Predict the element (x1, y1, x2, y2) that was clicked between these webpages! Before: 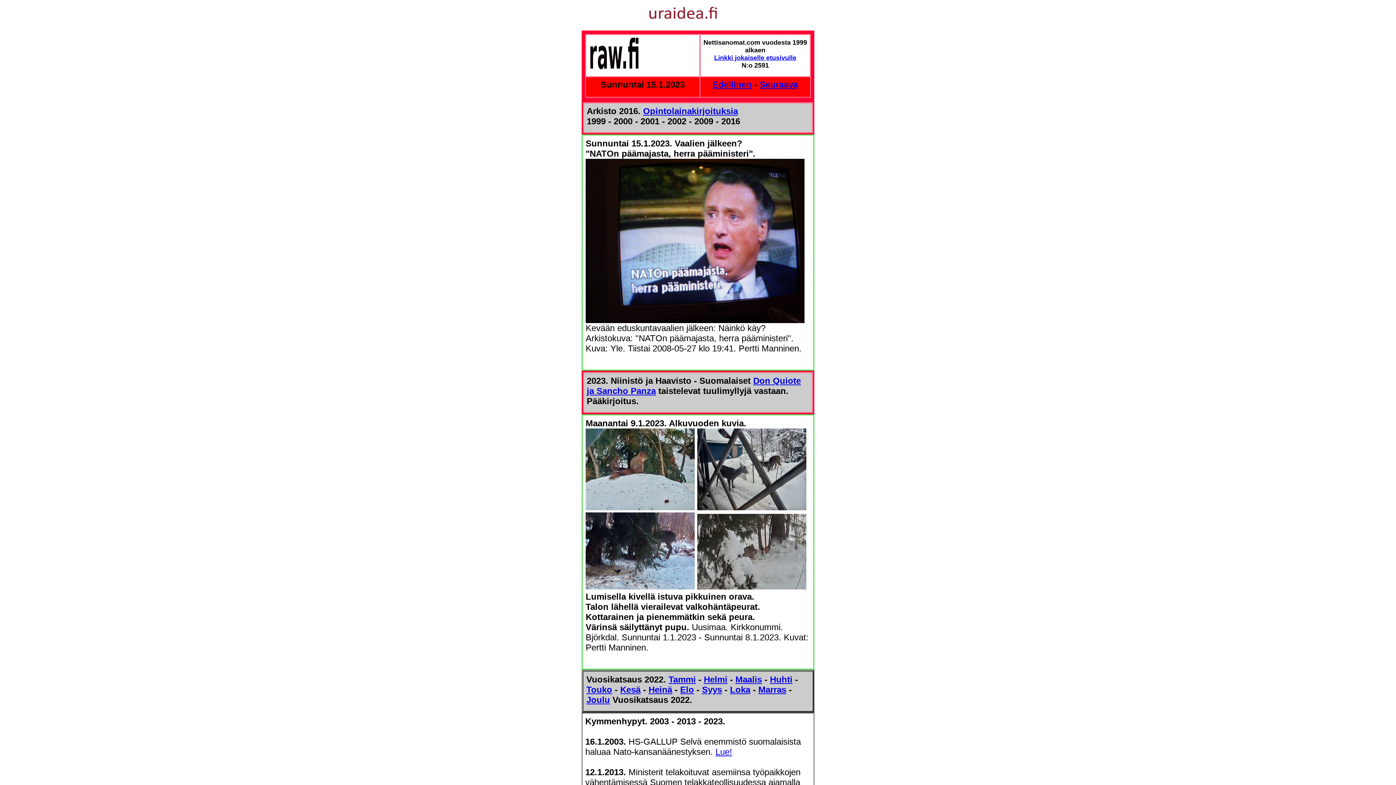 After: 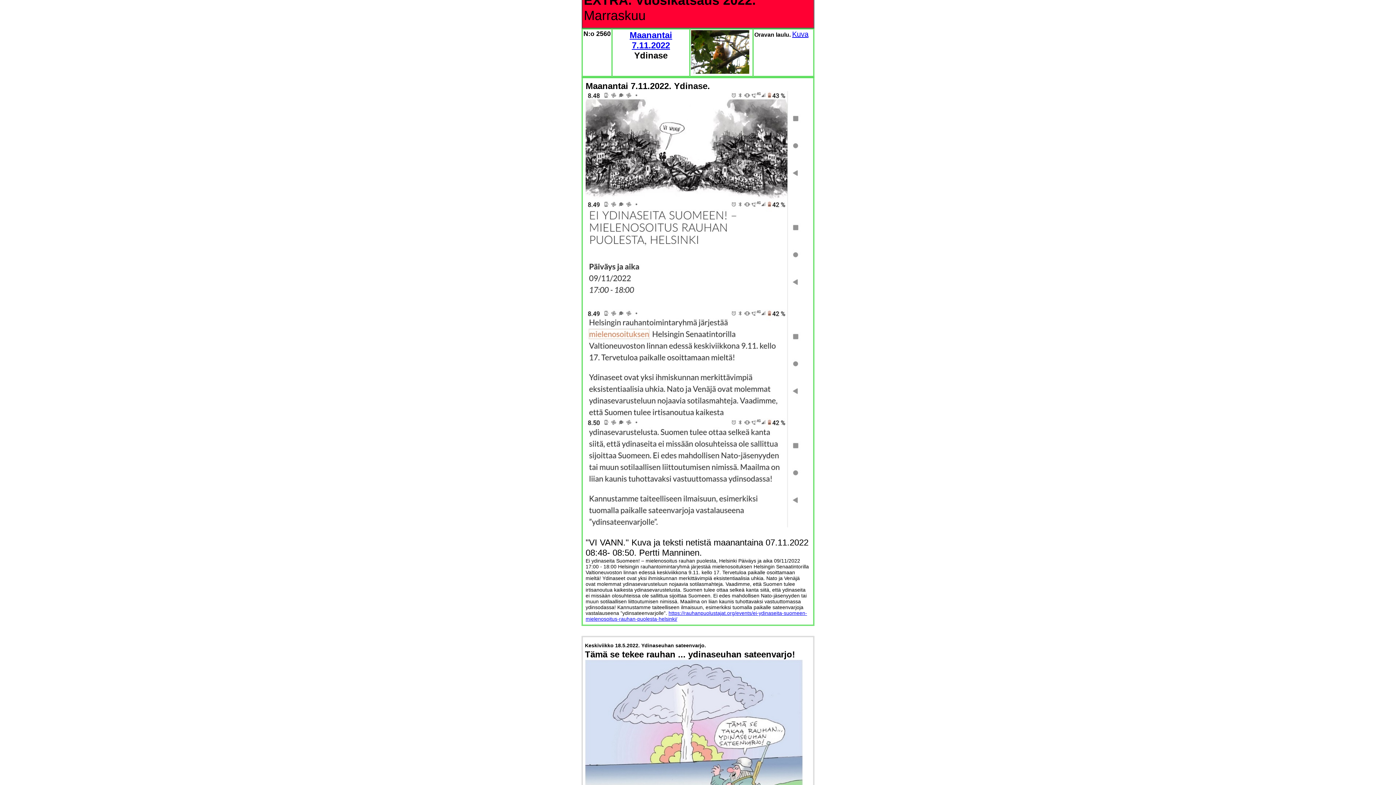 Action: bbox: (758, 685, 786, 694) label: Marras